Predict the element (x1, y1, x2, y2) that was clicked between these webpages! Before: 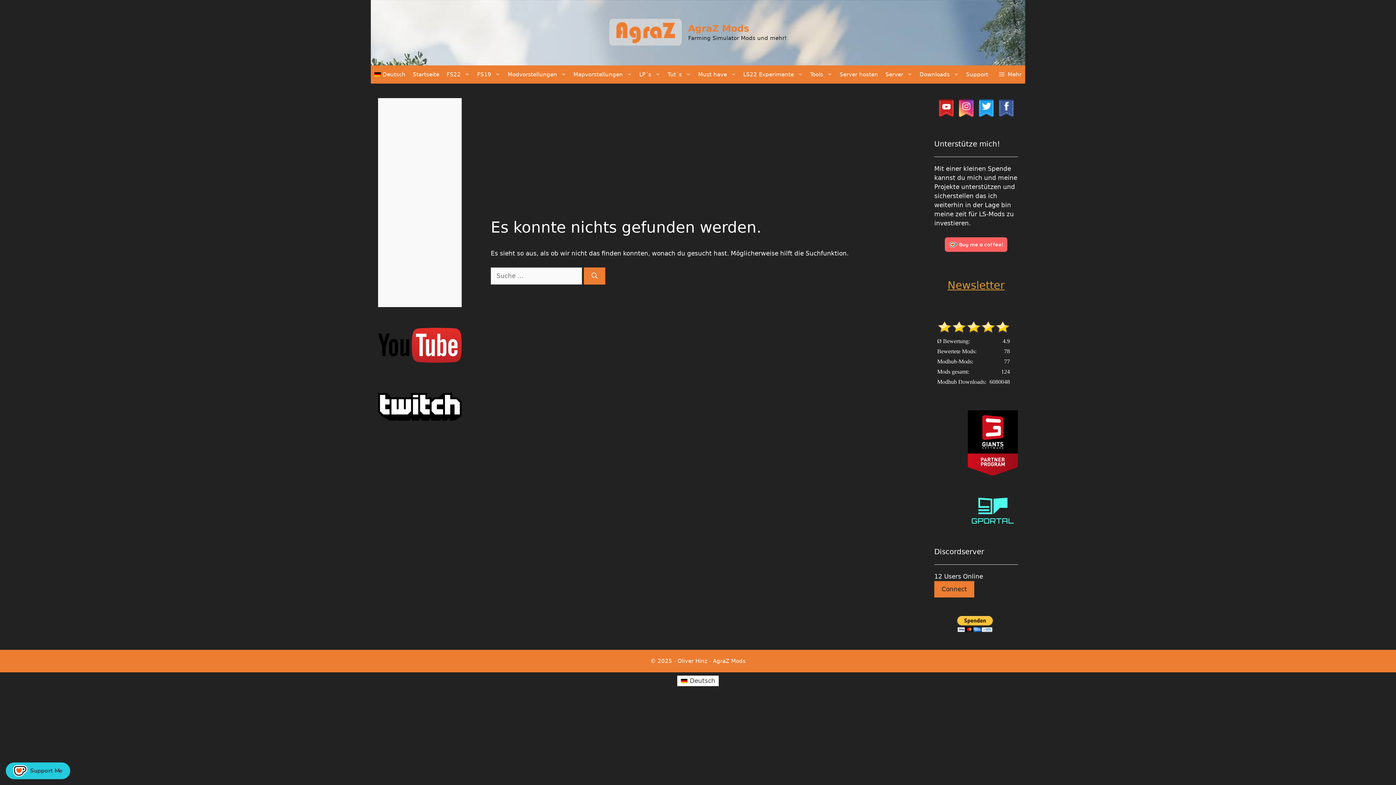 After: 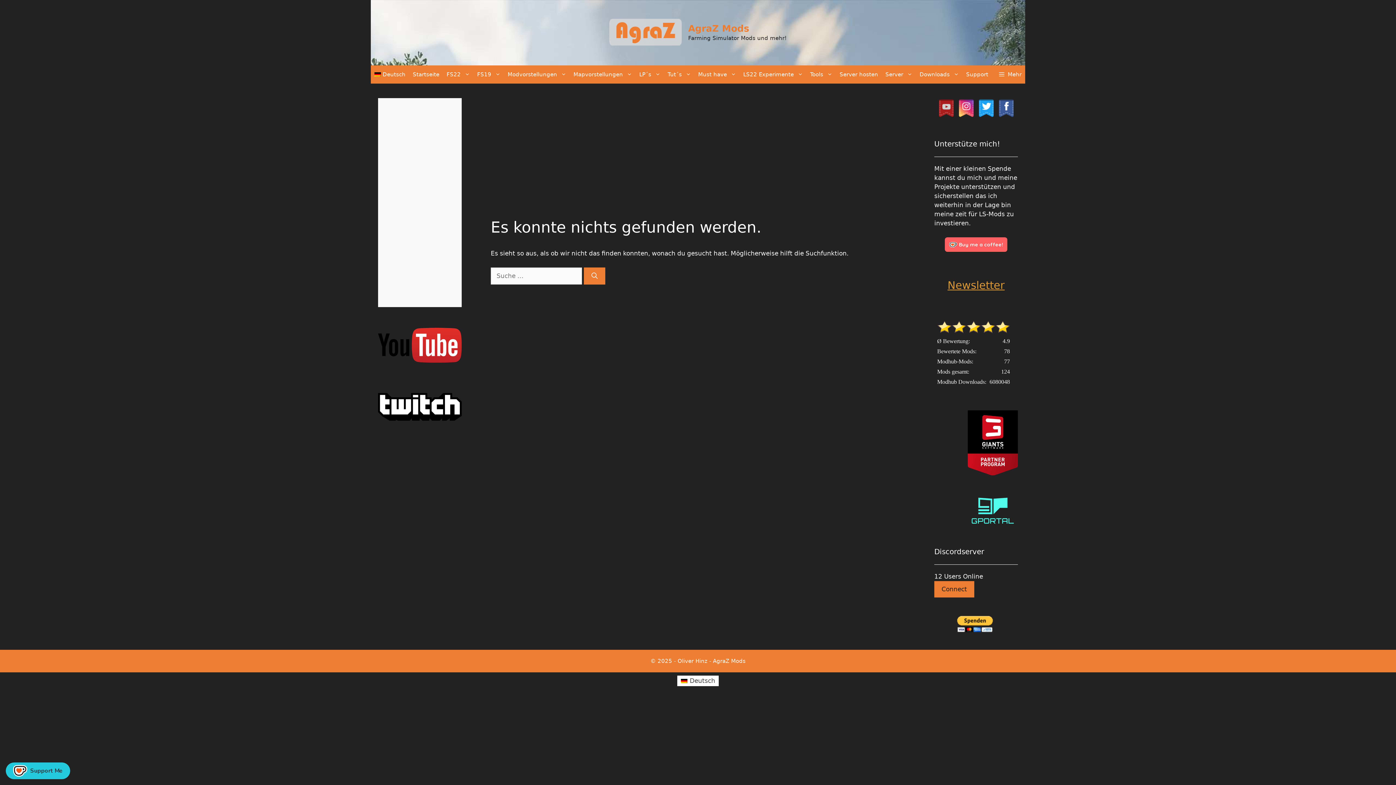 Action: bbox: (936, 112, 956, 119)